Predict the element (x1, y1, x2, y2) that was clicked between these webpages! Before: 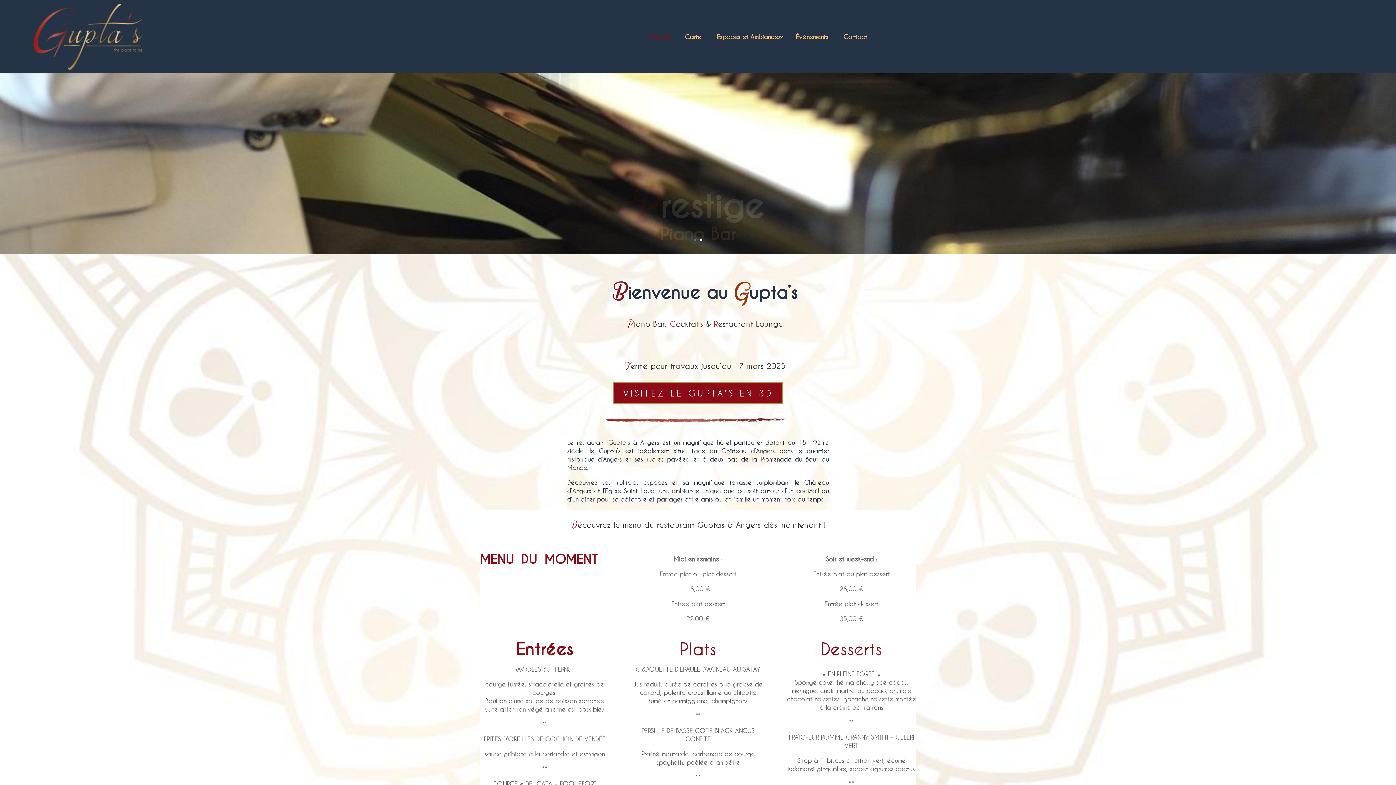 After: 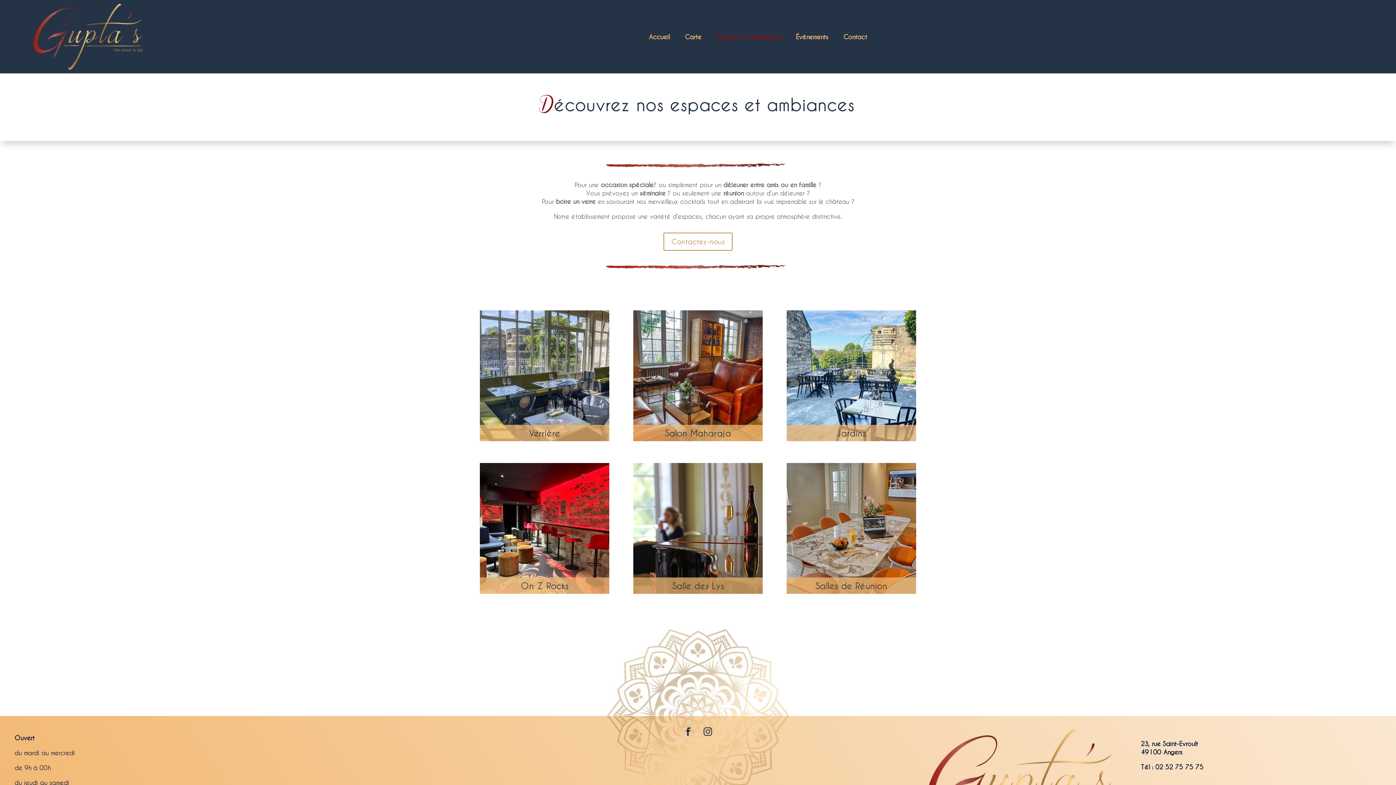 Action: bbox: (713, 3, 784, 69) label: Espaces et Ambiances